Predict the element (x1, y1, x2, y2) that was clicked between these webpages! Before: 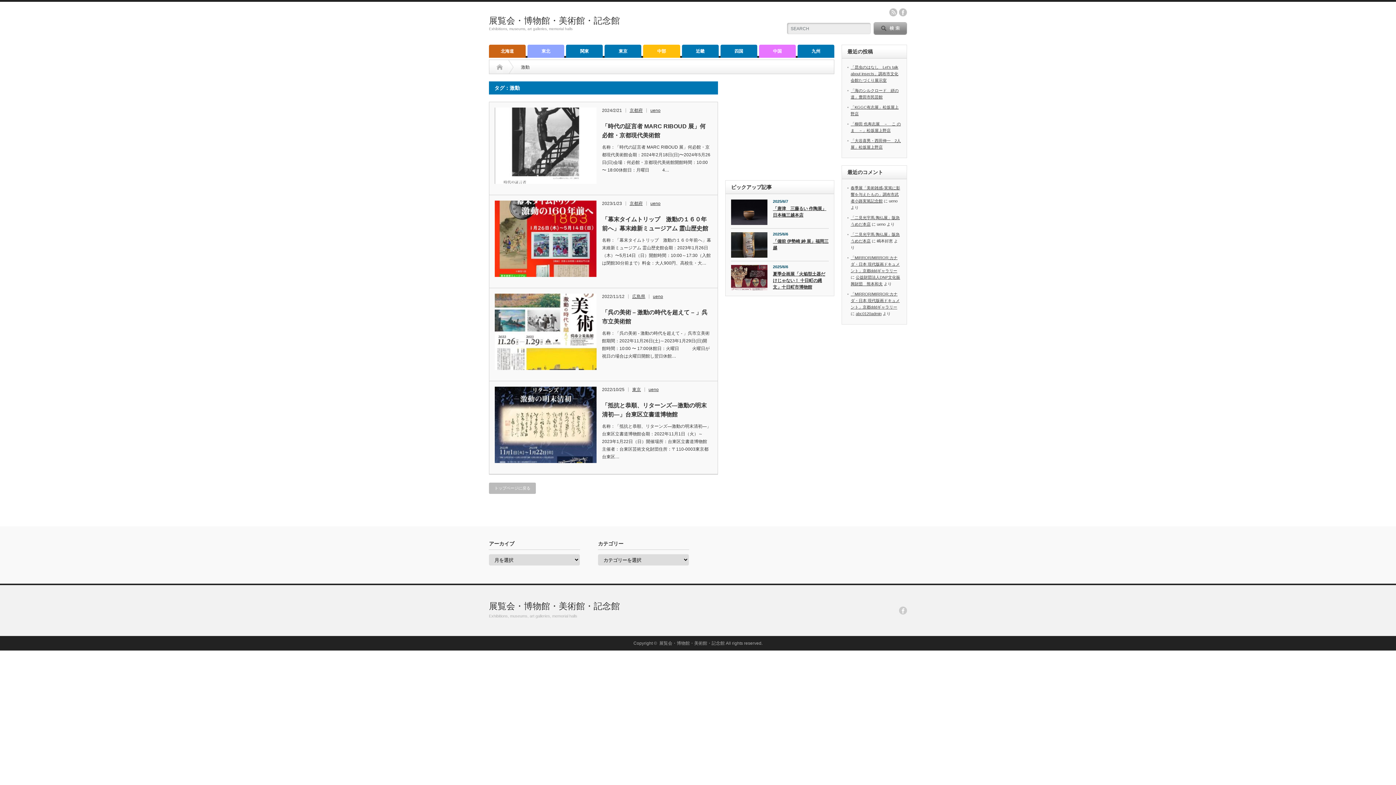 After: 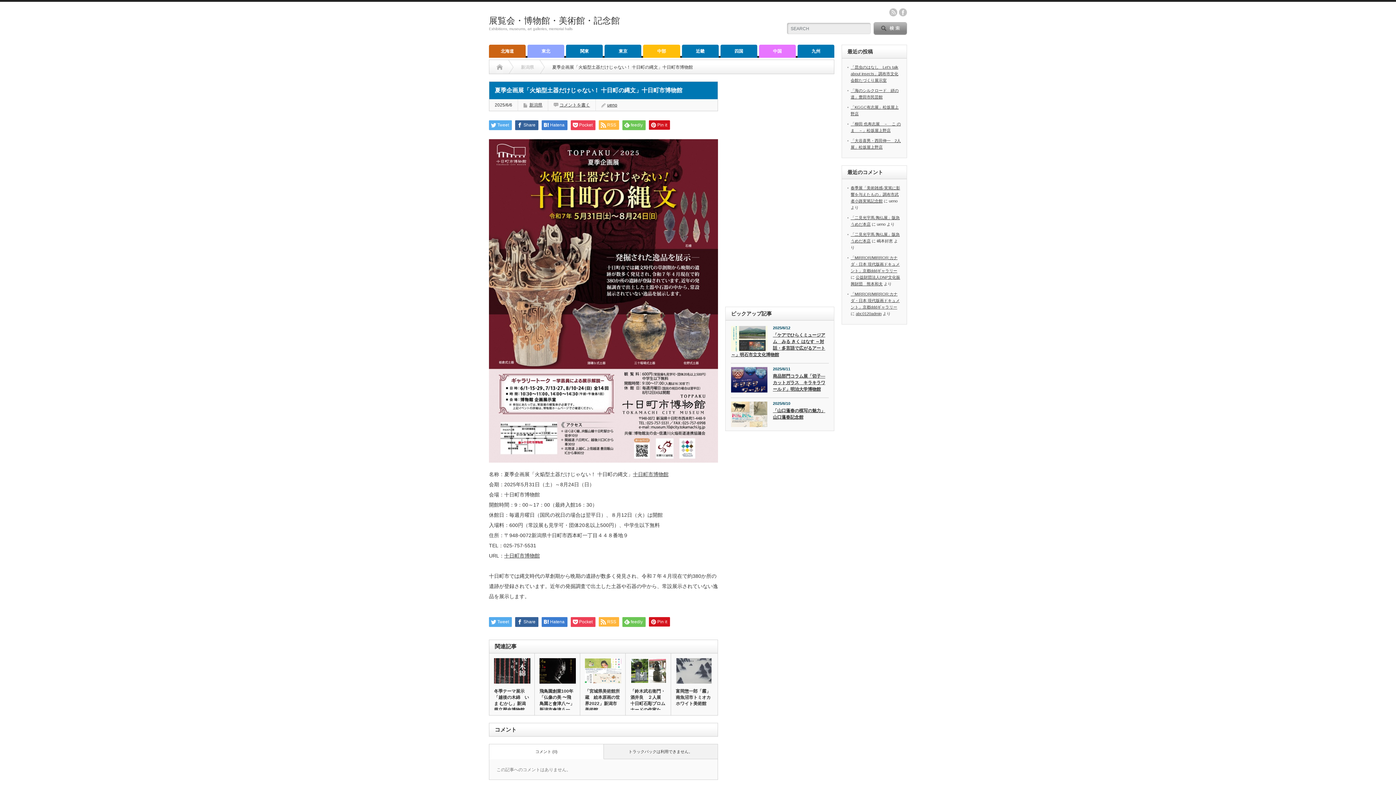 Action: label: 夏季企画展「火焔型土器だけじゃない！ 十日町の縄文」十日町市博物館 bbox: (731, 270, 828, 292)